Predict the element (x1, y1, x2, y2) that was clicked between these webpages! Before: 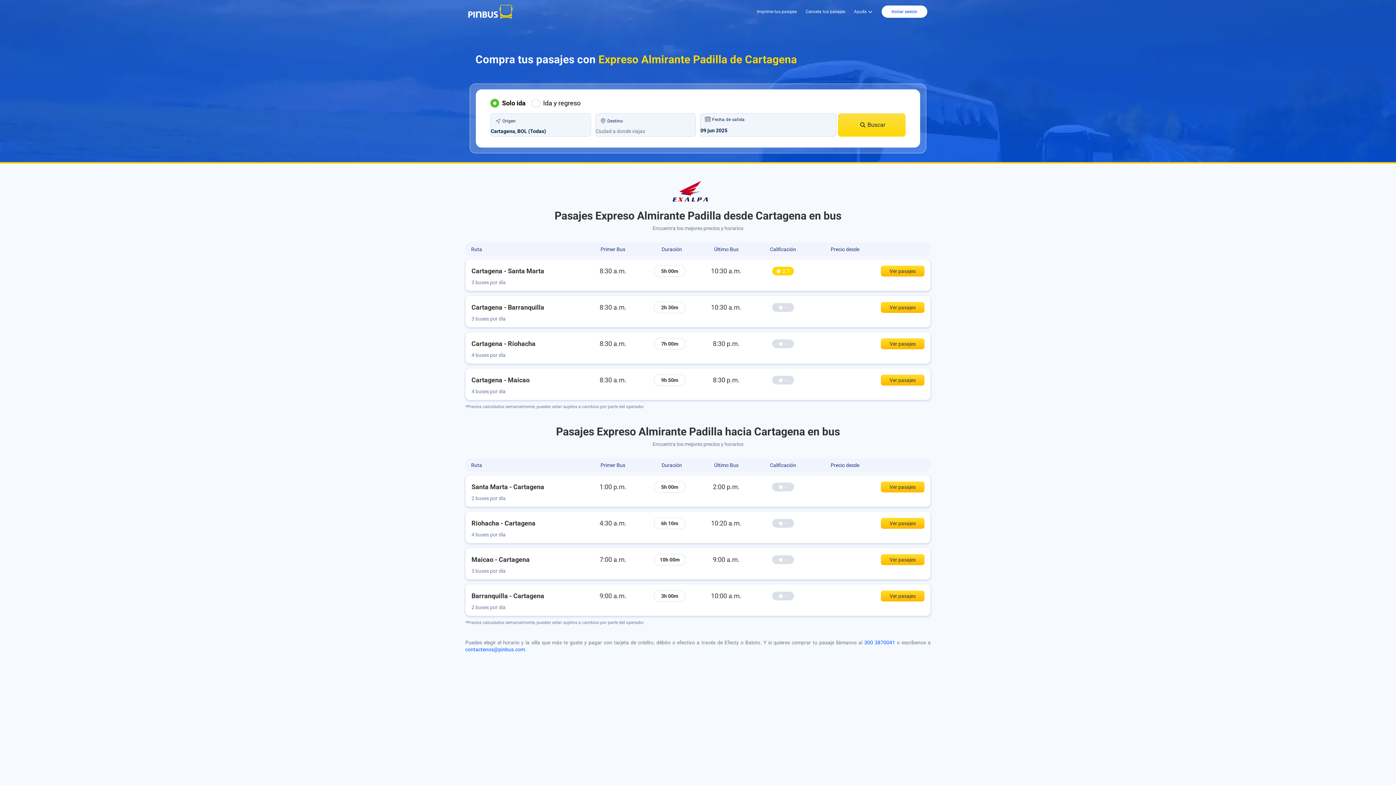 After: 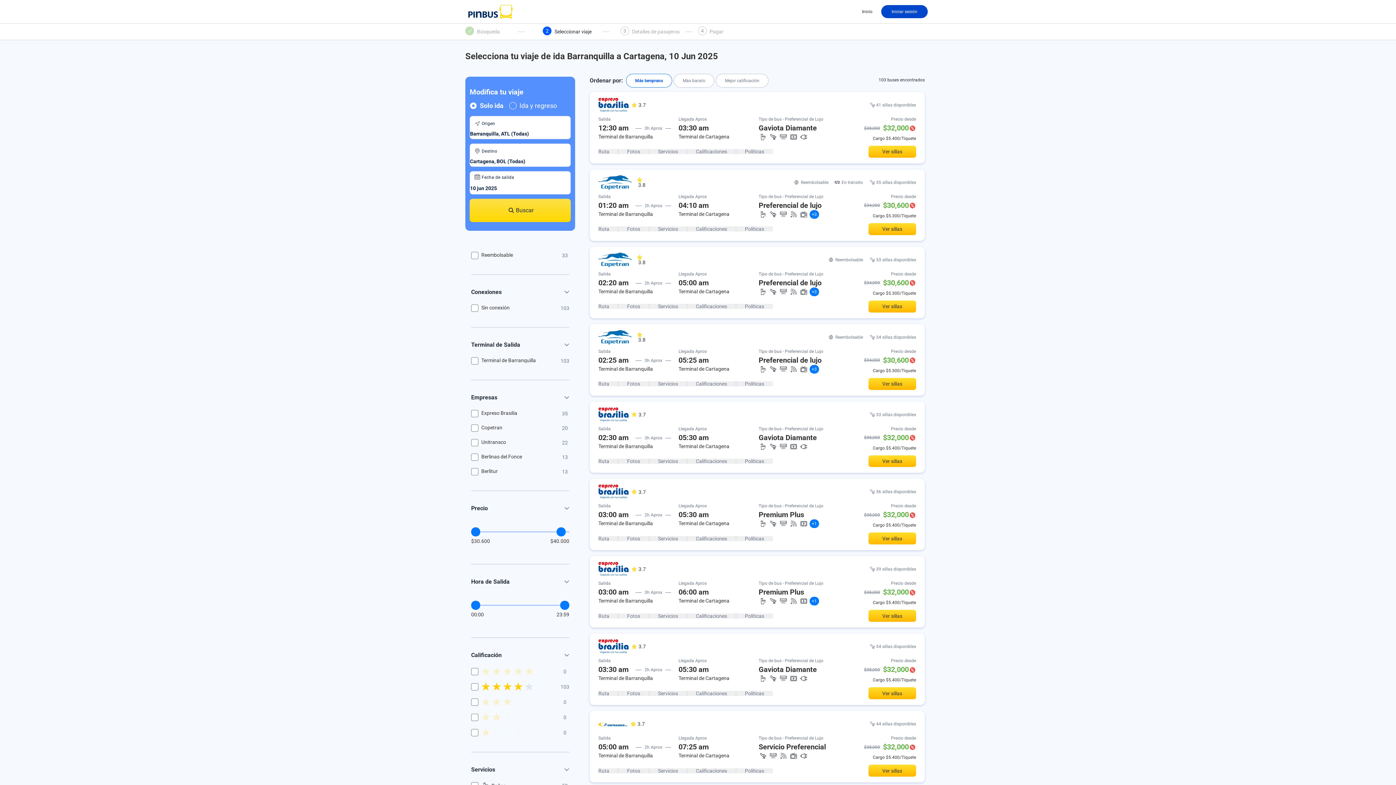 Action: bbox: (881, 591, 924, 601) label: Ver pasajes